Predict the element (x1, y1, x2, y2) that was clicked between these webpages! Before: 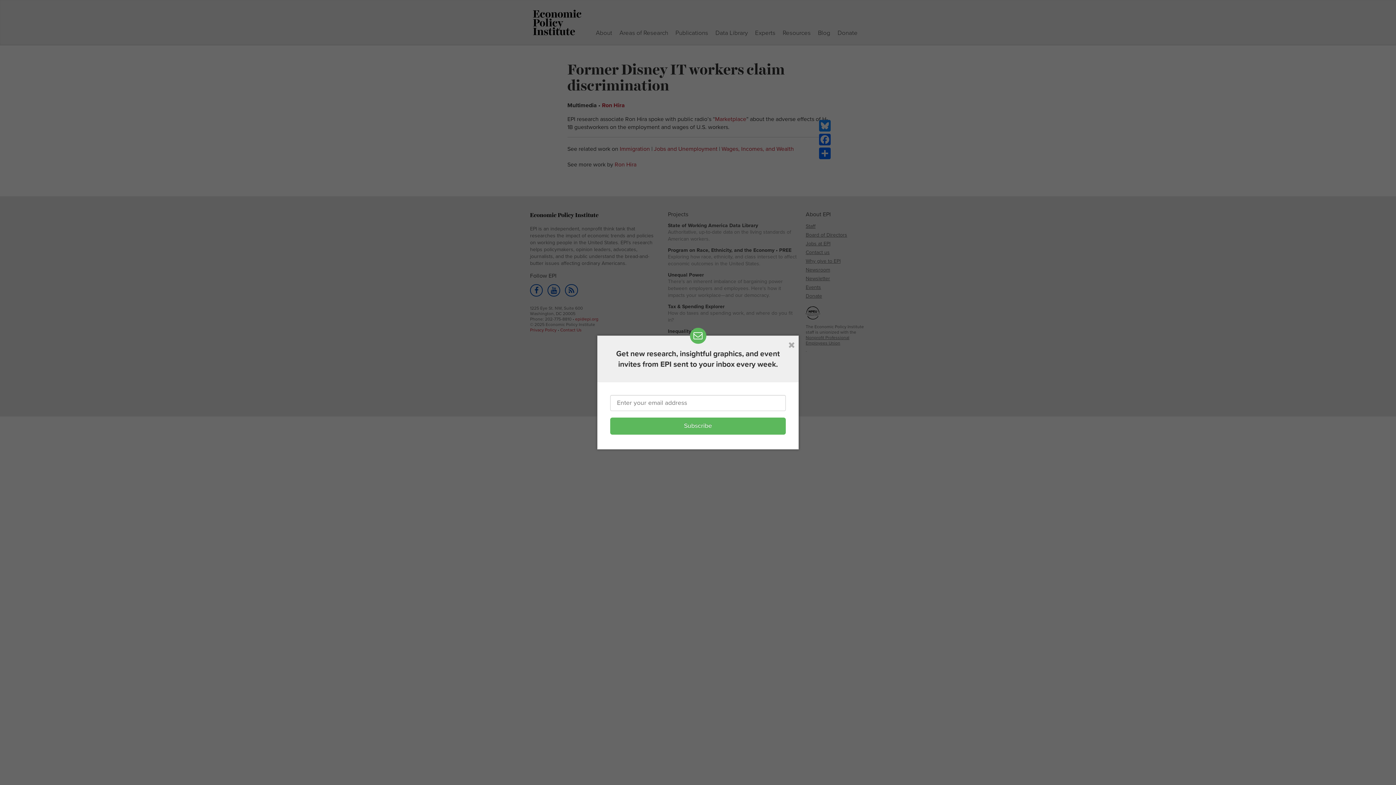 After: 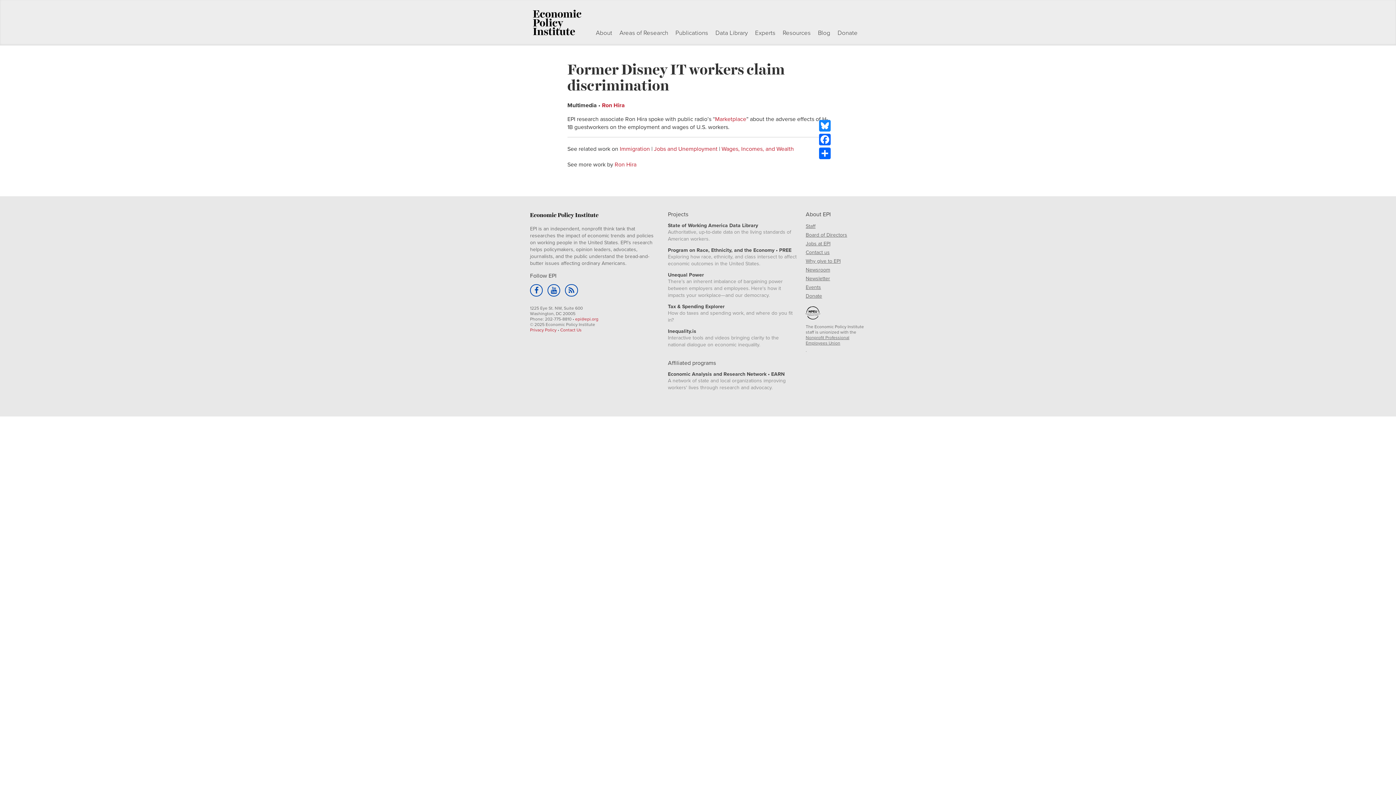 Action: bbox: (784, 336, 798, 354)